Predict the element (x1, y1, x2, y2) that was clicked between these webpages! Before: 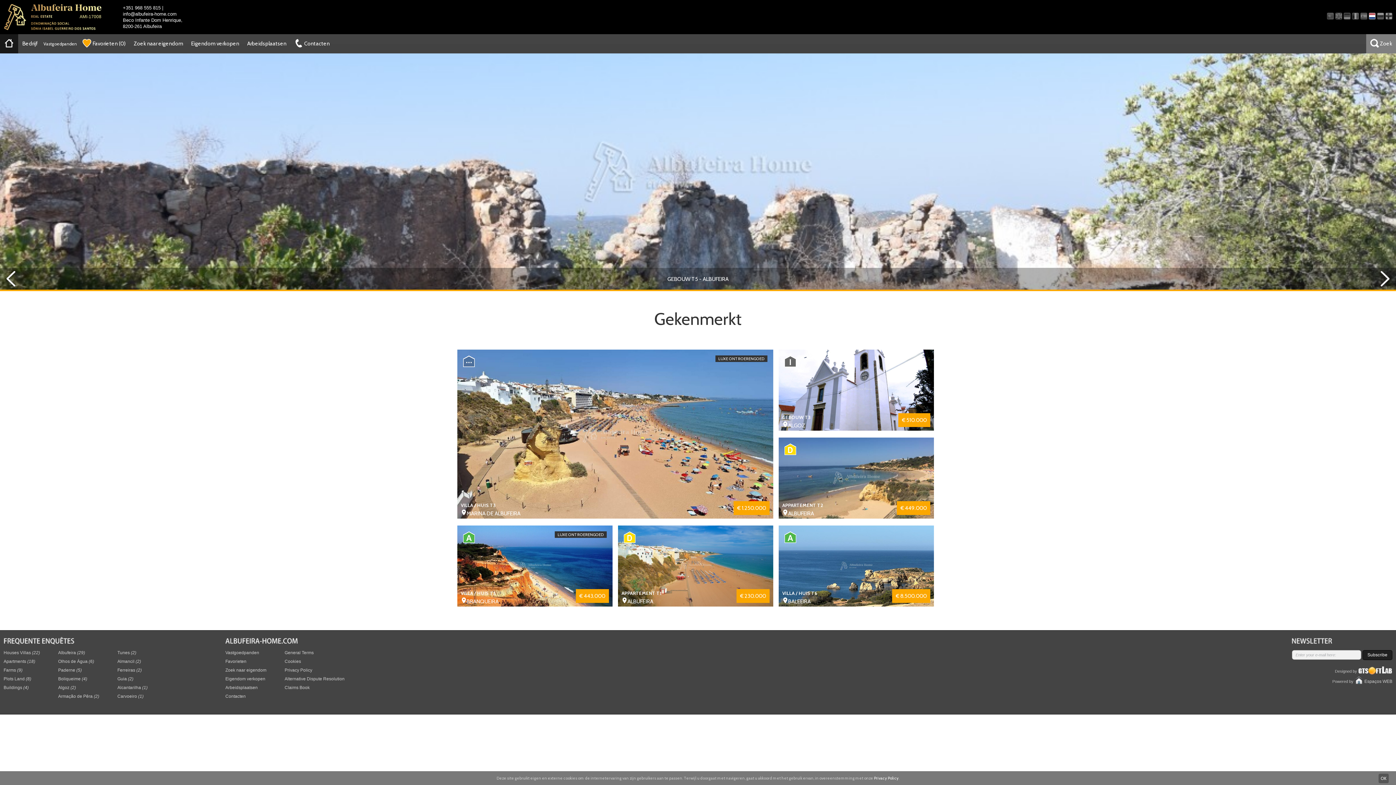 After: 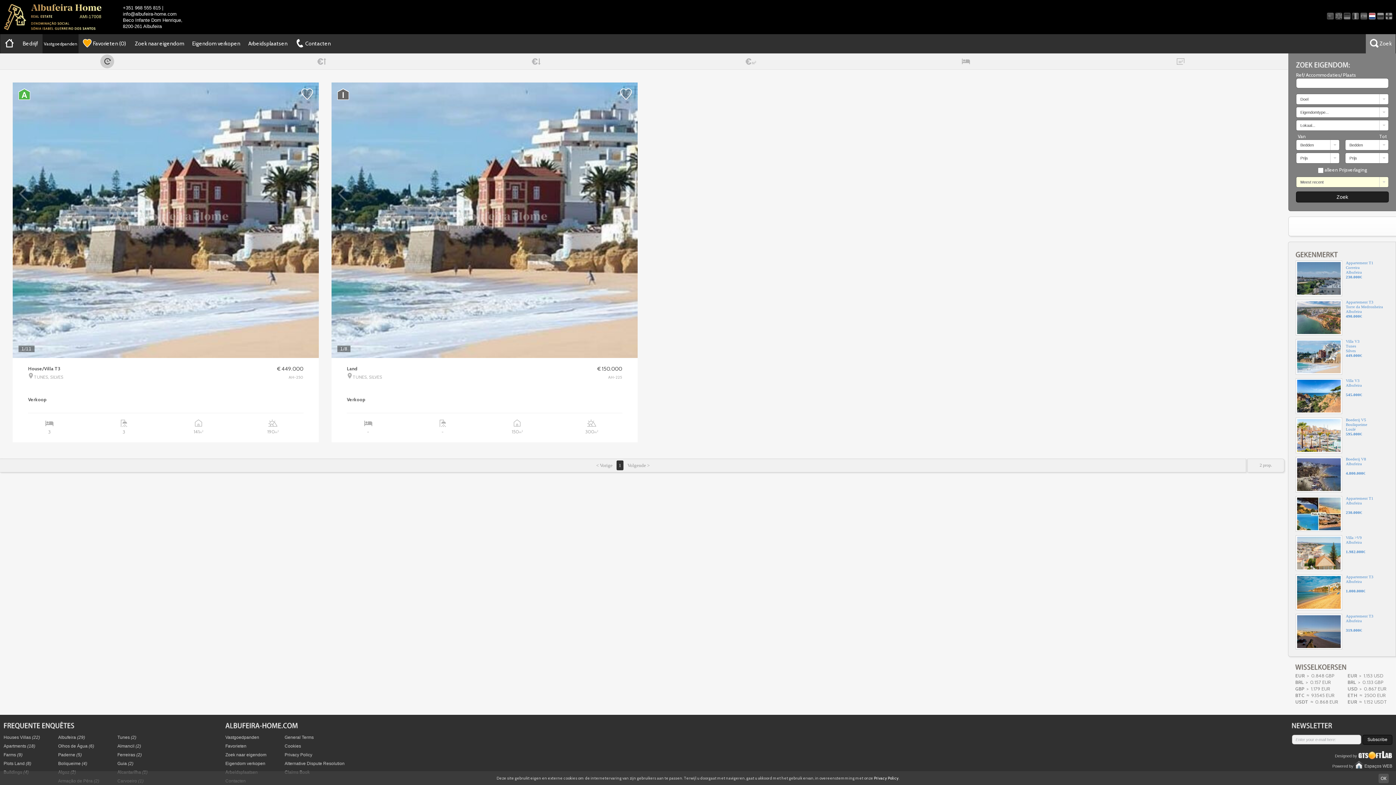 Action: label: Tunes (2) bbox: (117, 650, 136, 657)